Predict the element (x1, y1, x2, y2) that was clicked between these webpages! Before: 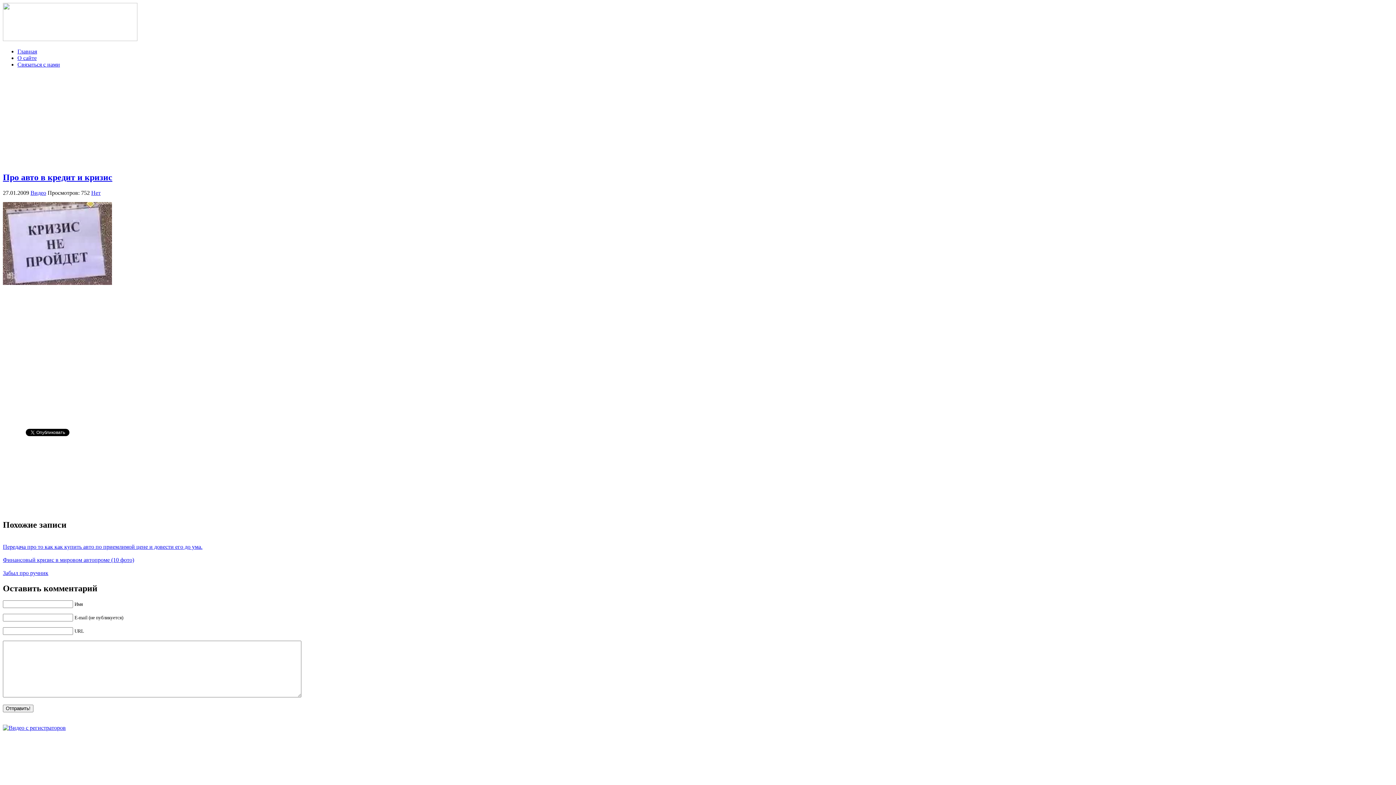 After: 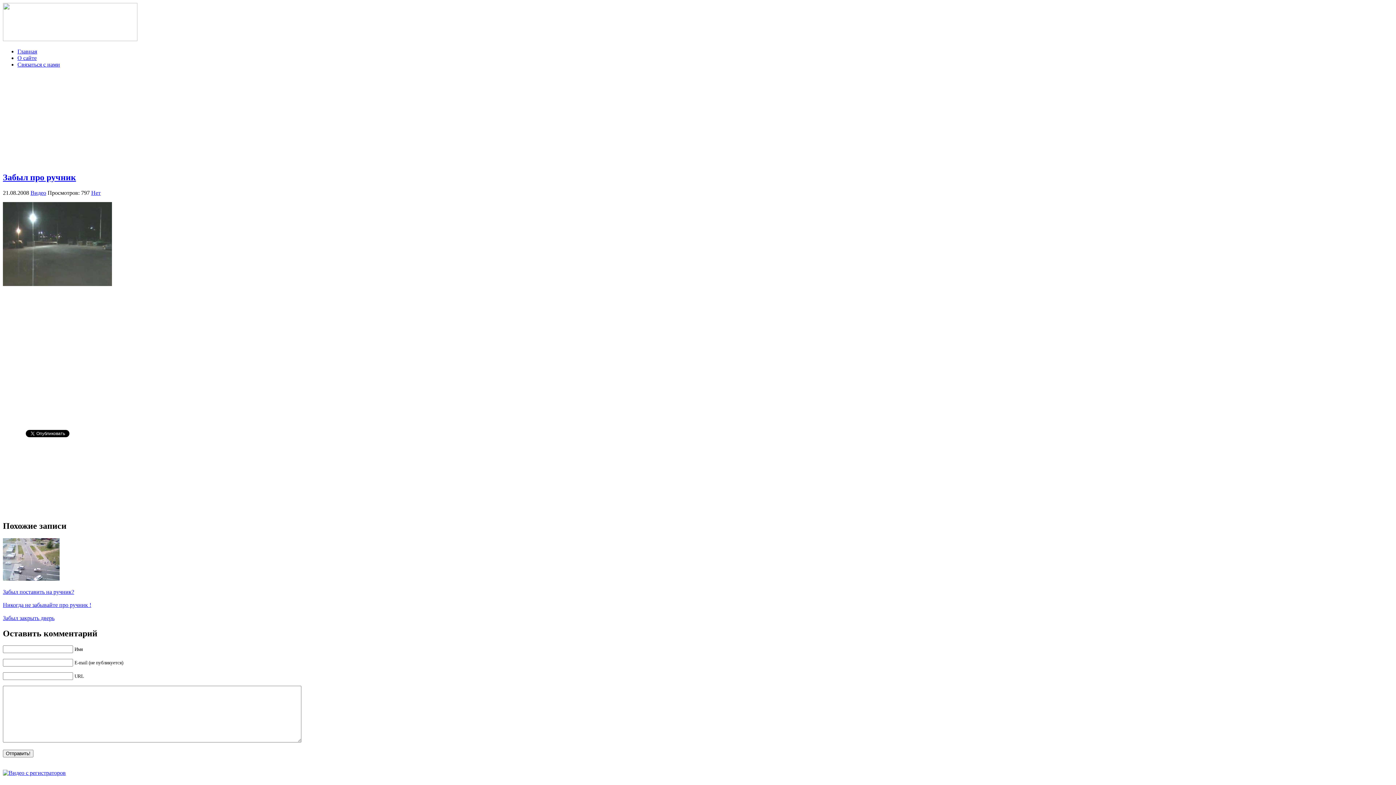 Action: bbox: (2, 570, 48, 576) label: Забыл про ручник